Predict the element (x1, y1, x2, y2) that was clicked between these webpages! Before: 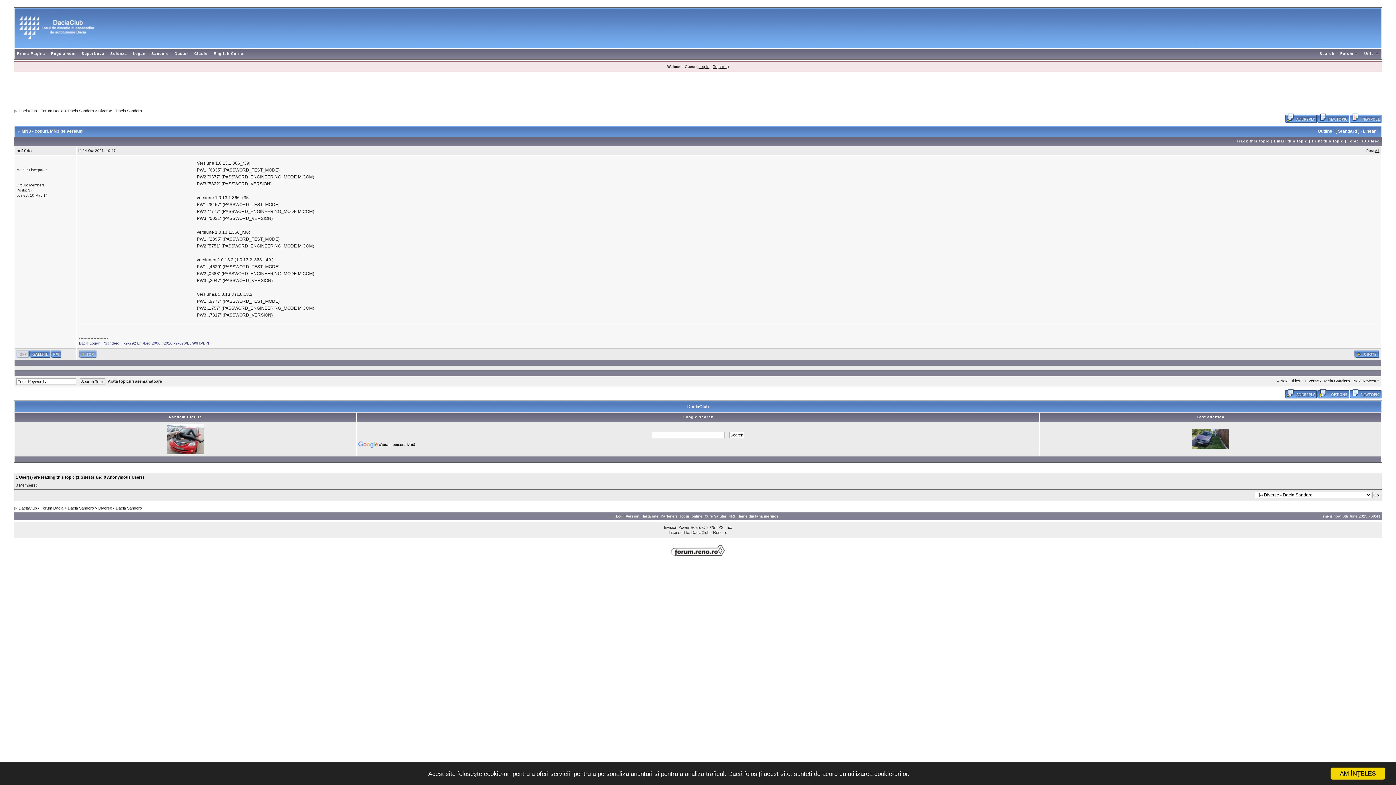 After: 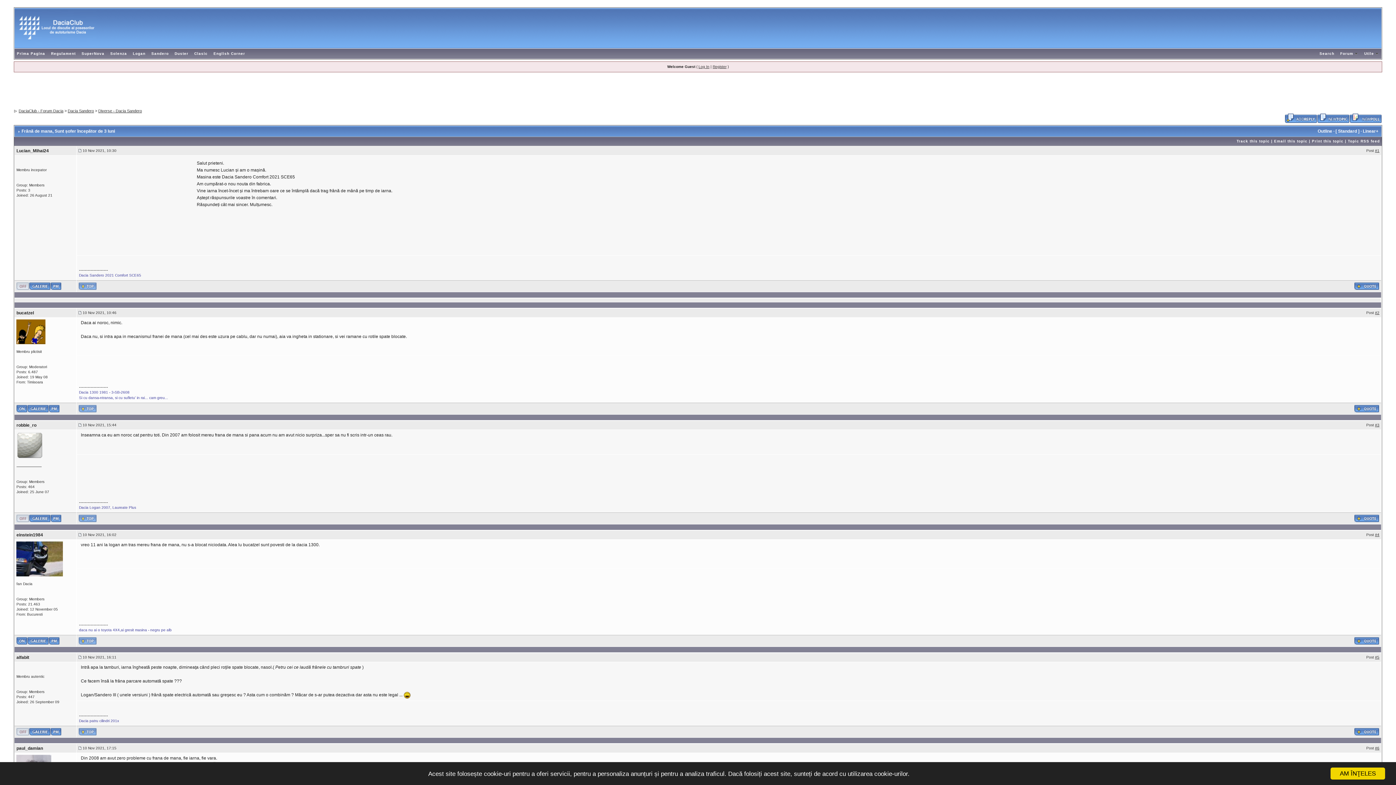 Action: bbox: (1353, 378, 1379, 383) label: Next Newest »